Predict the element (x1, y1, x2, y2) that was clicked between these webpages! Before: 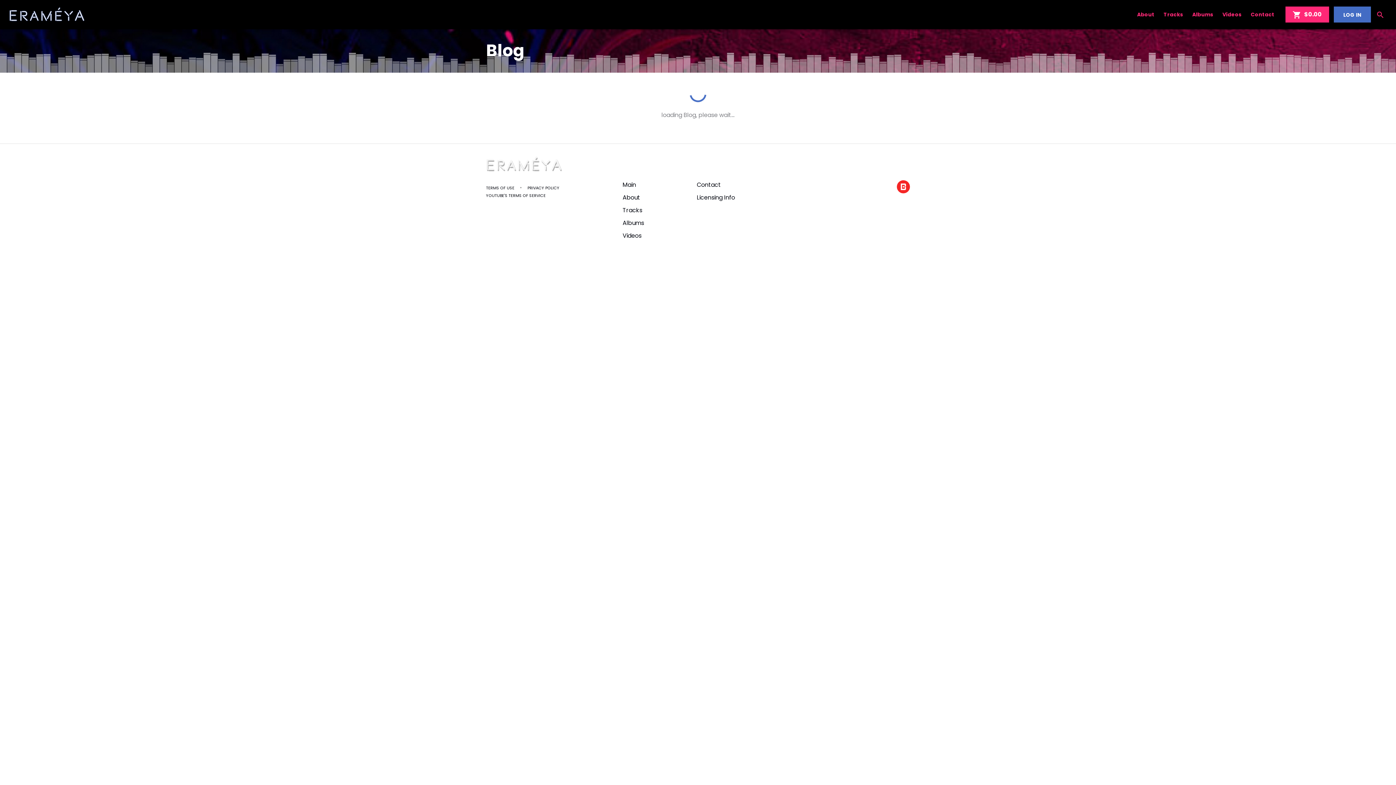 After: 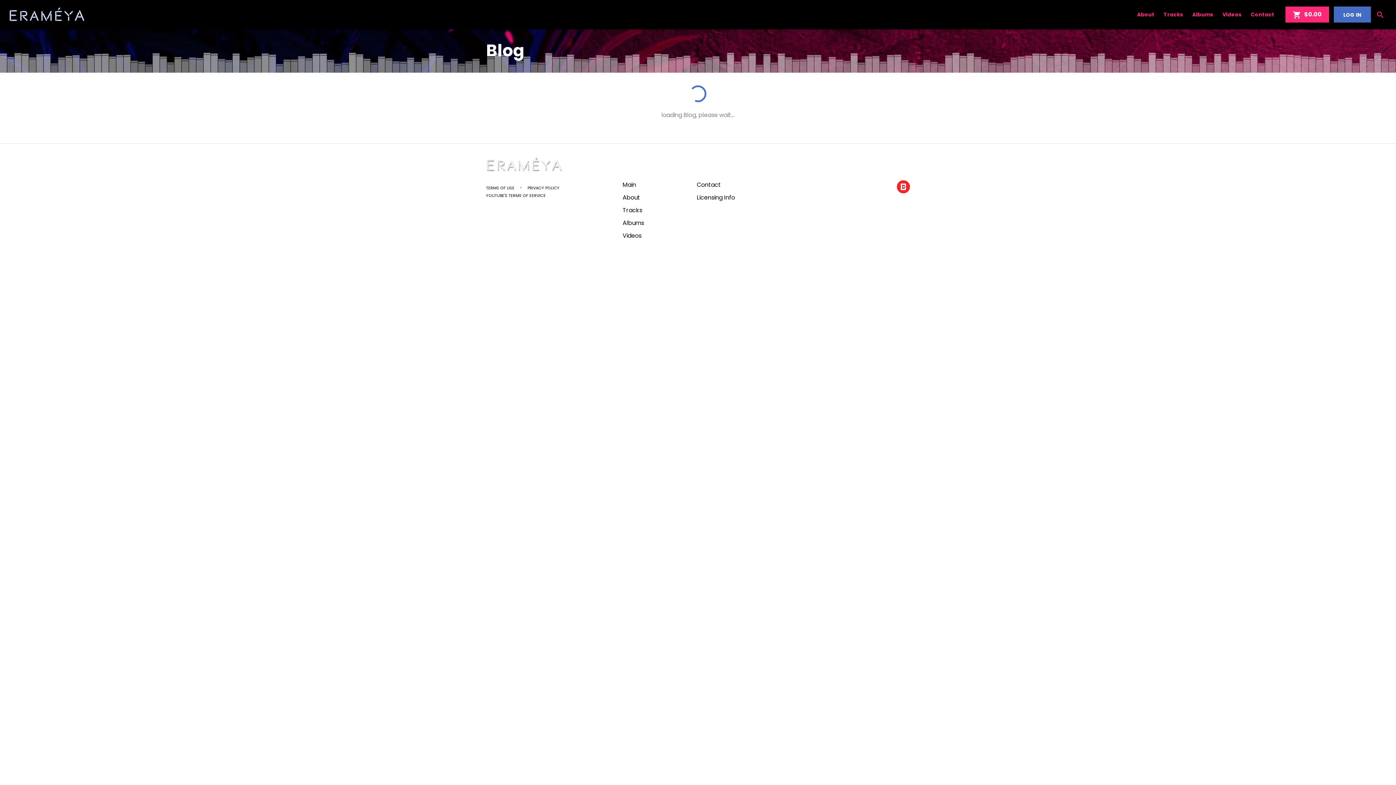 Action: label:  $0.00 bbox: (1285, 6, 1329, 22)